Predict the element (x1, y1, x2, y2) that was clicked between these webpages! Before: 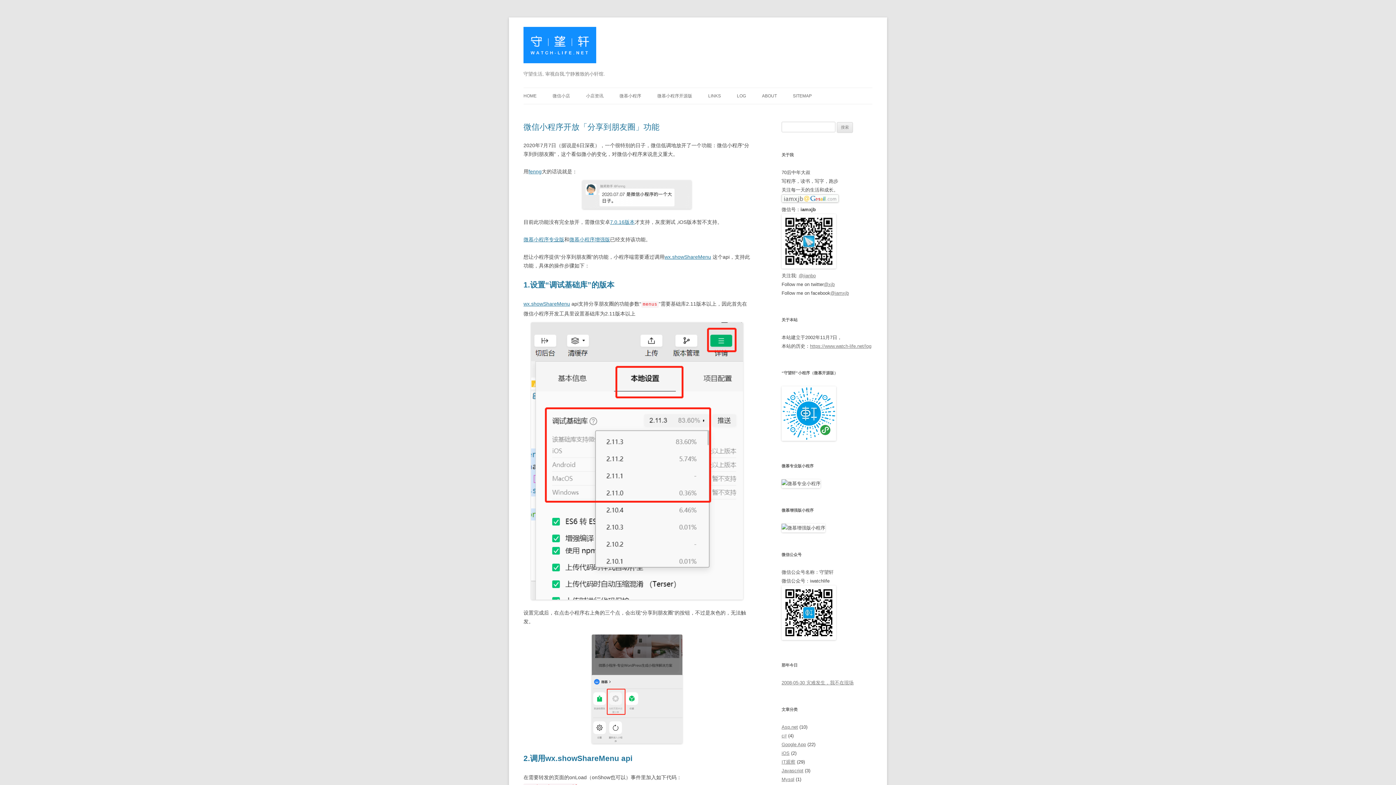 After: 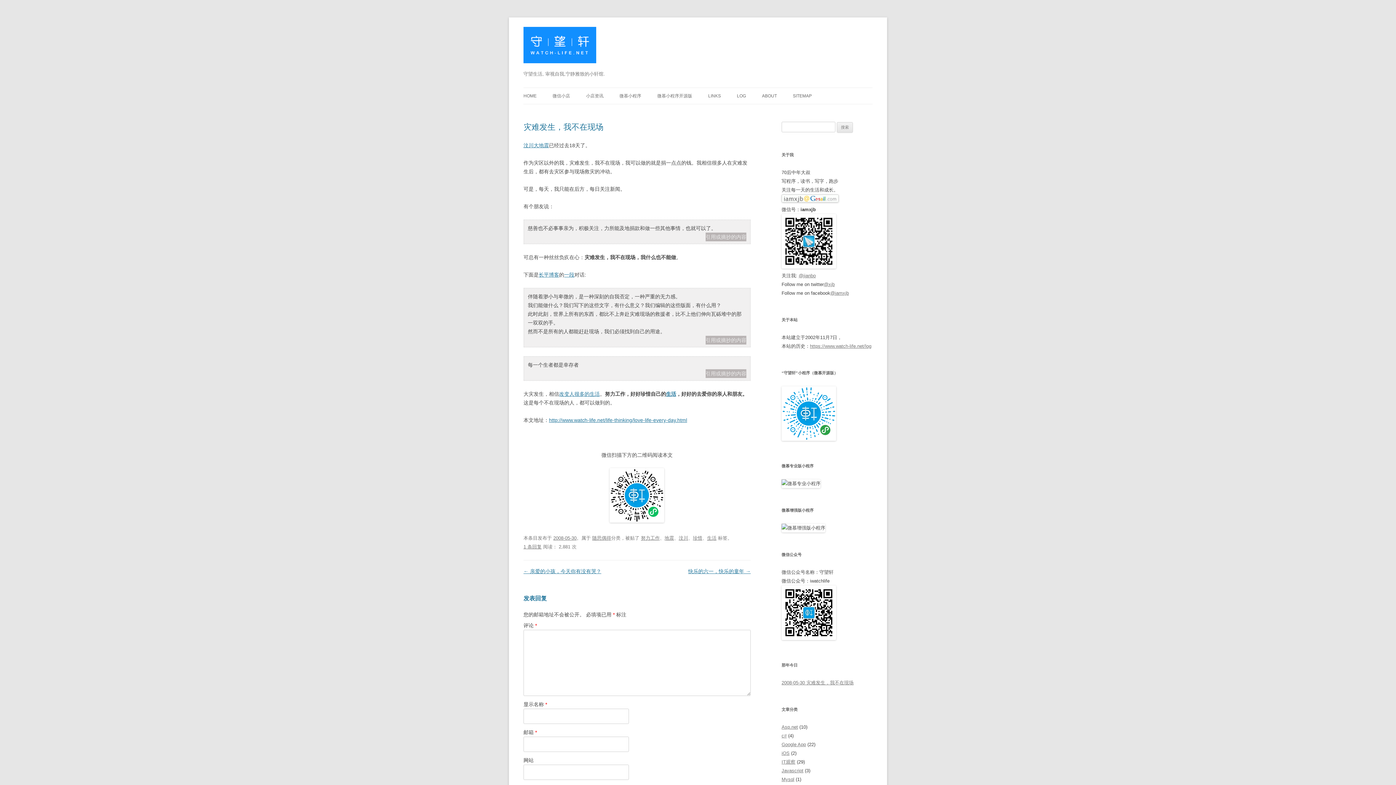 Action: bbox: (781, 680, 853, 685) label: 2008-05-30 灾难发生，我不在现场